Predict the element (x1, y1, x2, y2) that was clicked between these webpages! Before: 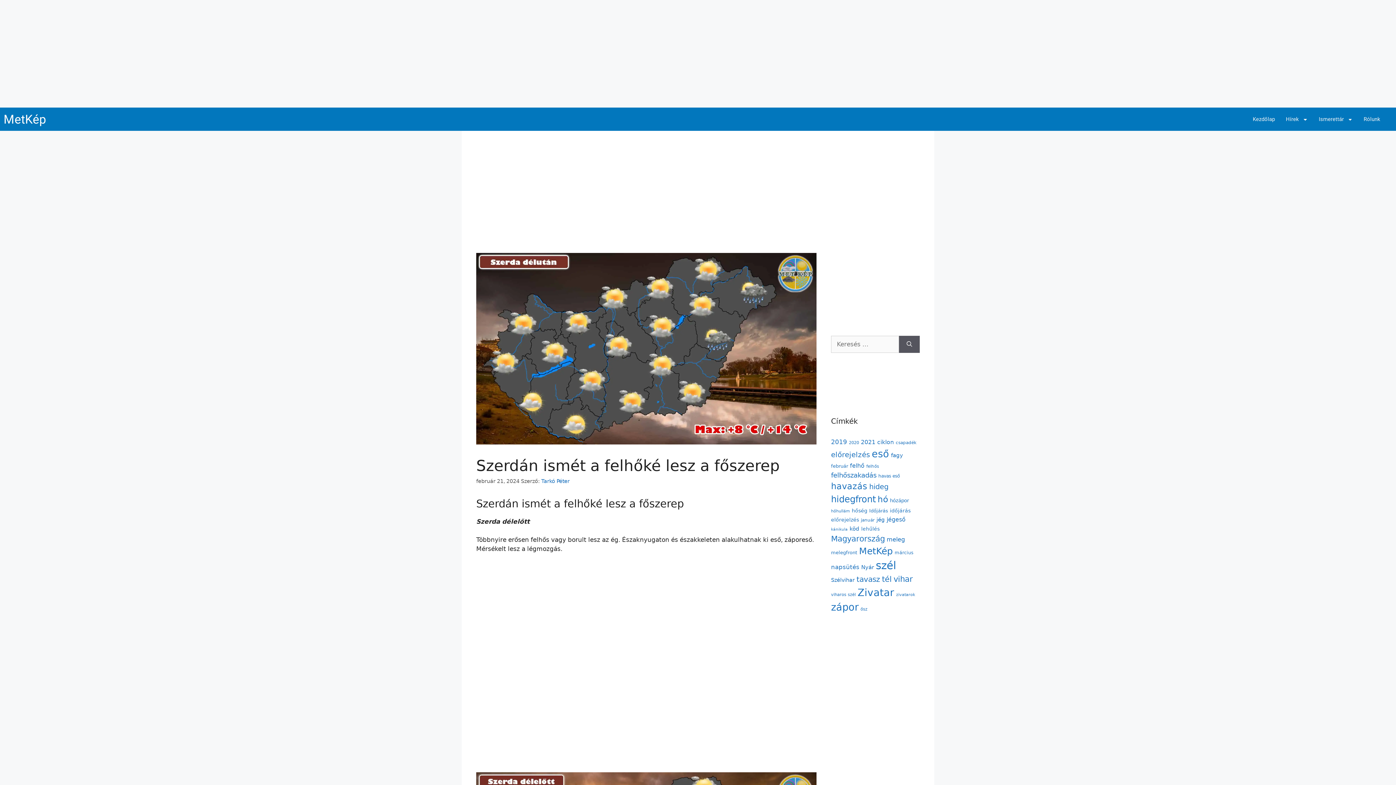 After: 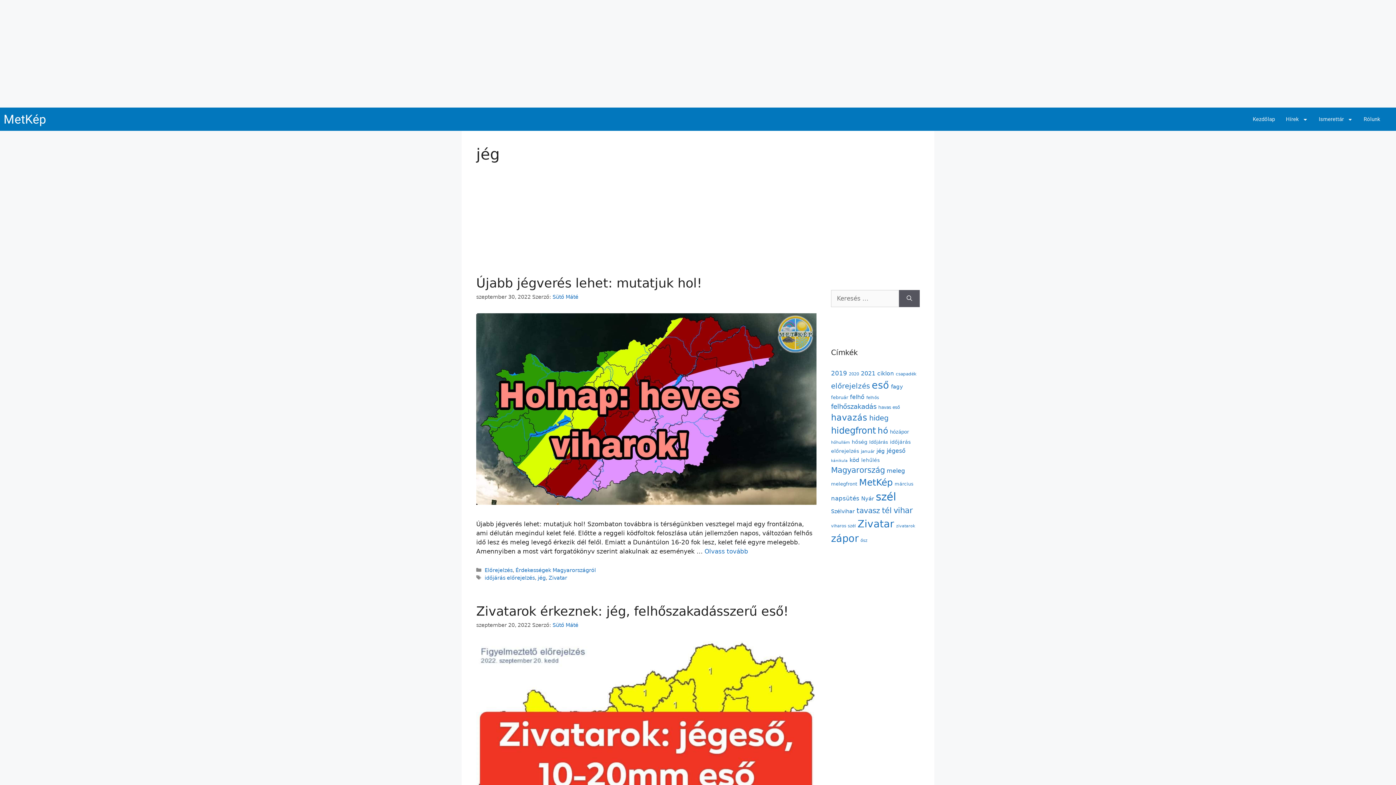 Action: bbox: (876, 516, 885, 523) label: jég (178 elem)